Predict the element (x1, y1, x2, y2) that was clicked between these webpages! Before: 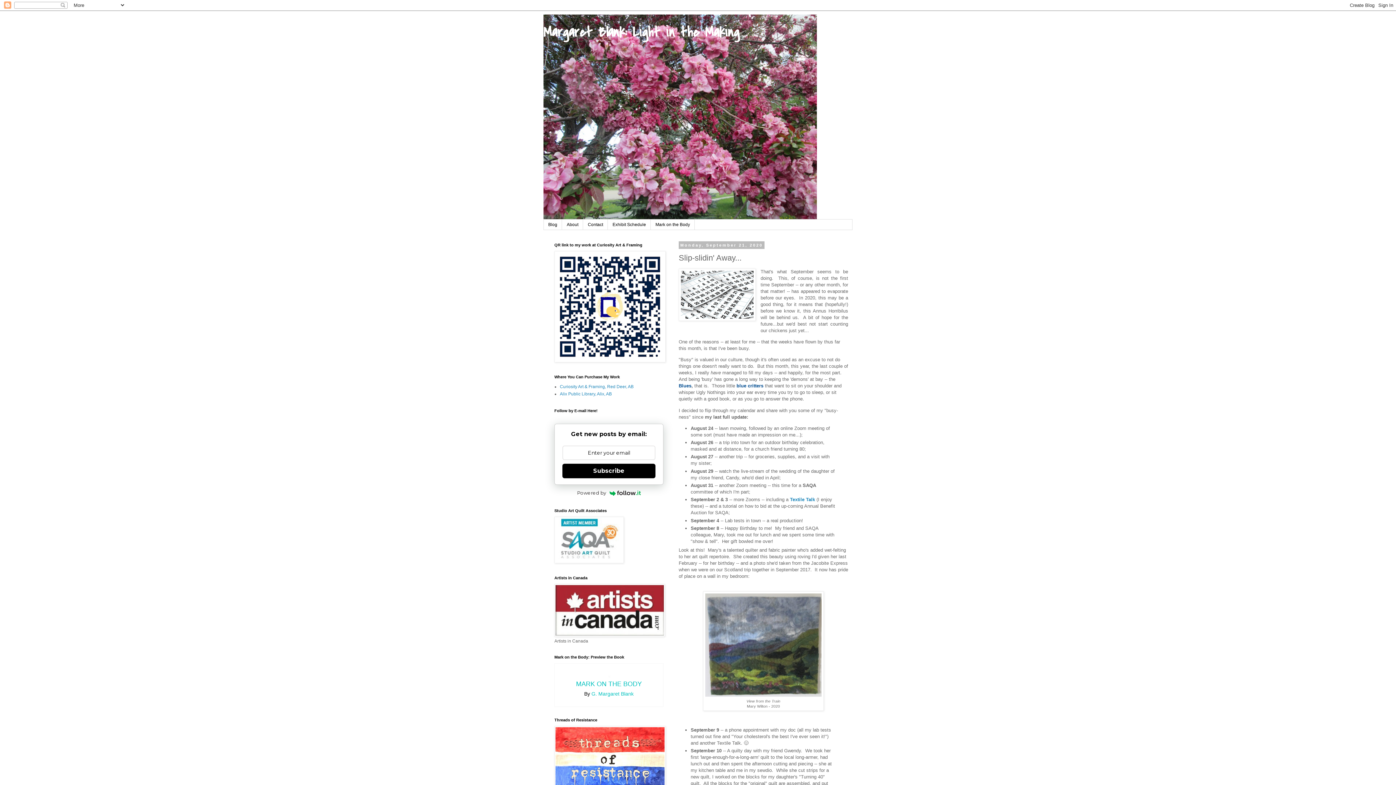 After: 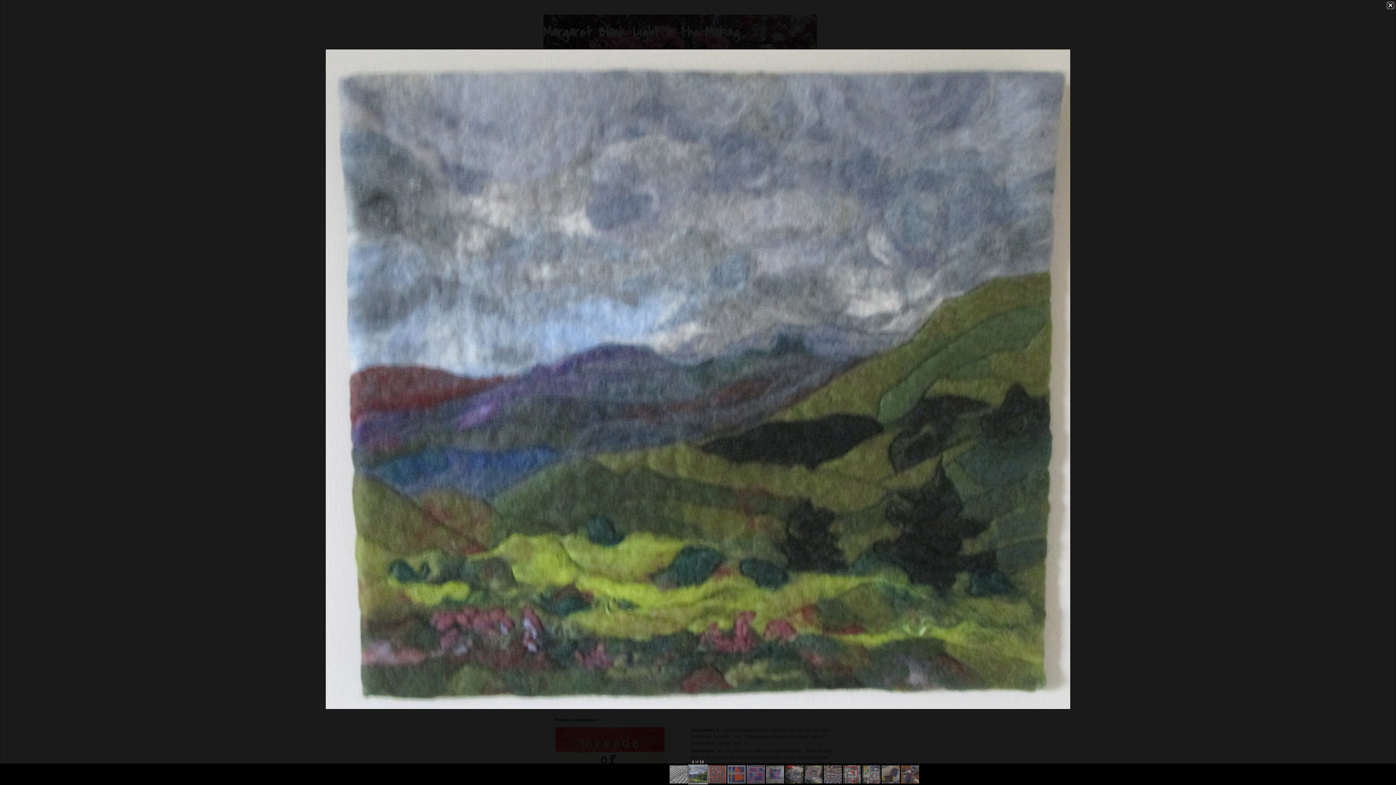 Action: bbox: (705, 692, 821, 698)